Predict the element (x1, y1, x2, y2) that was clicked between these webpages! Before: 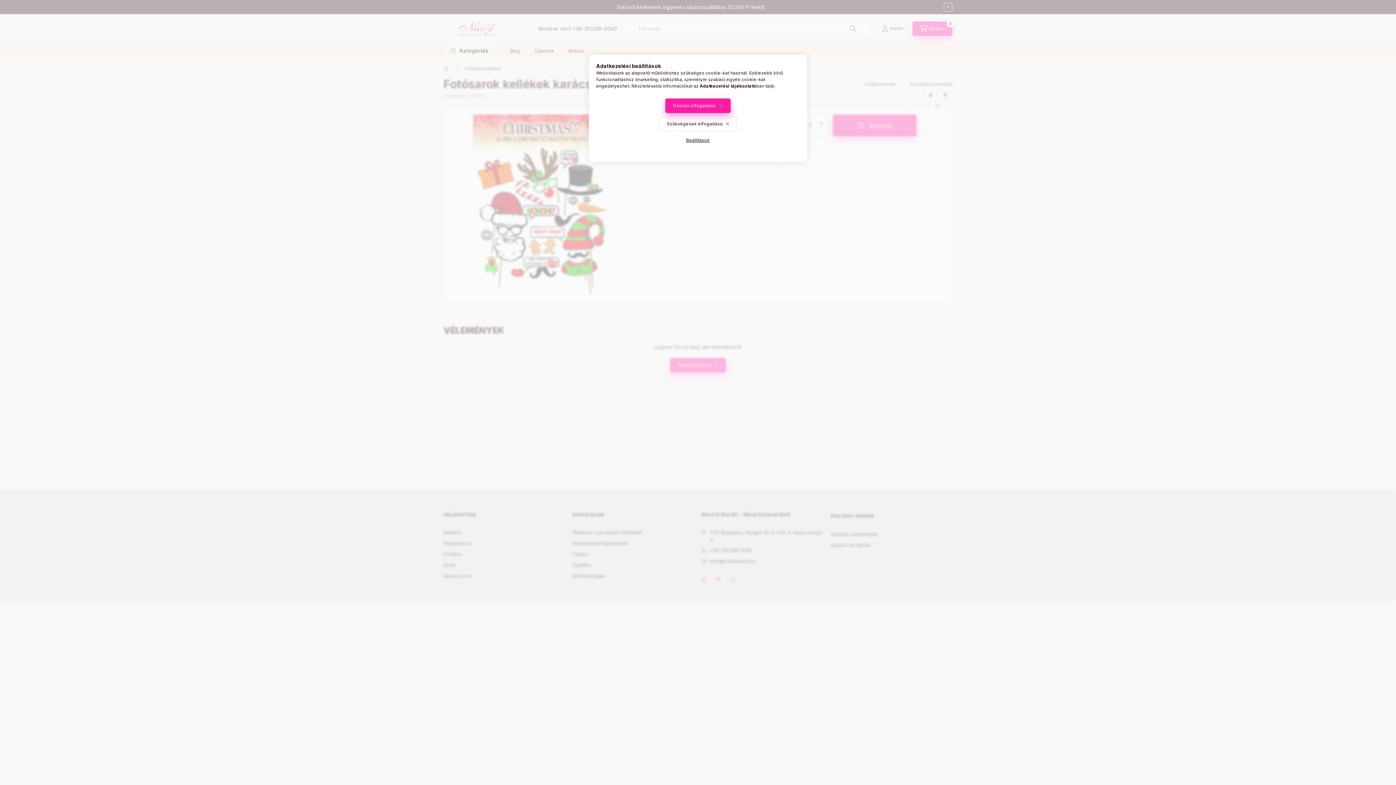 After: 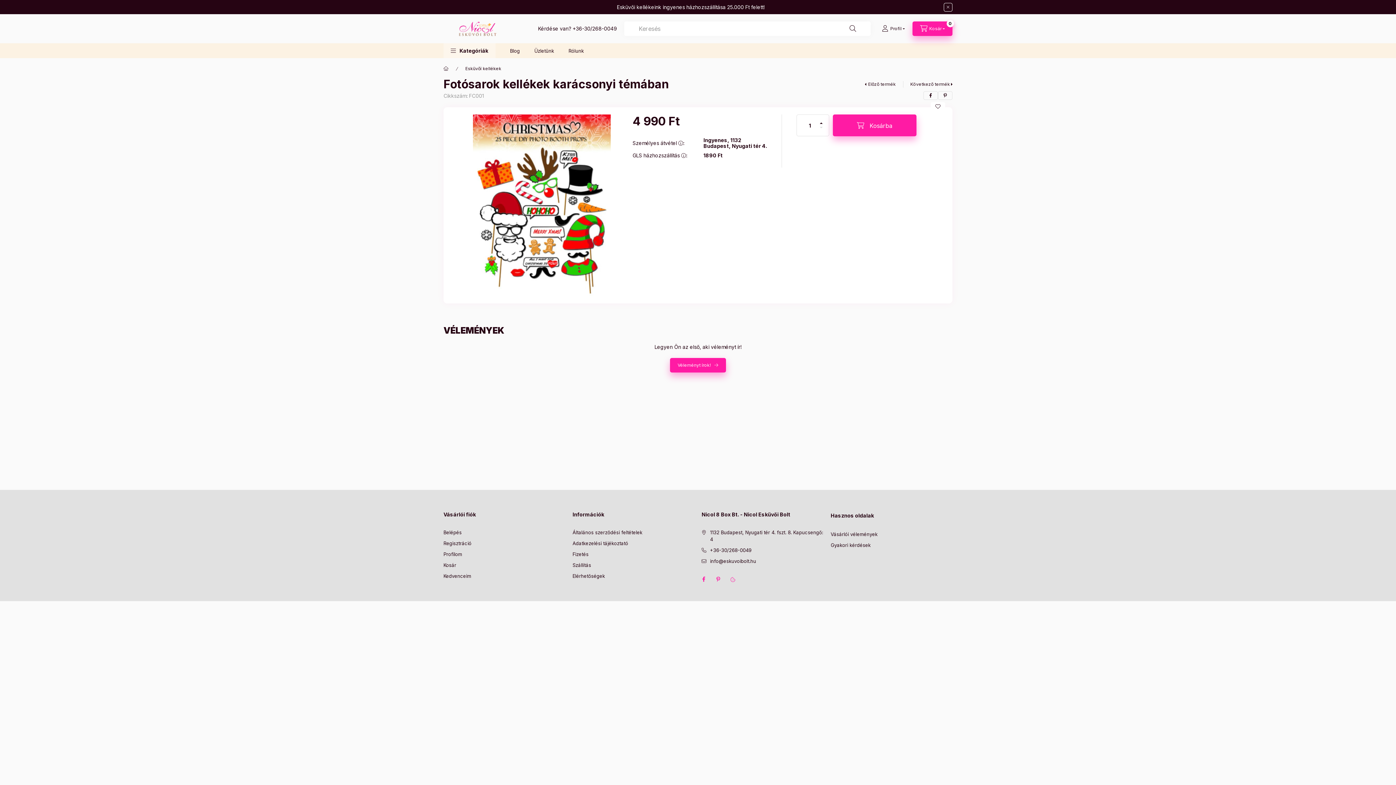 Action: label: Összes elfogadása bbox: (665, 98, 730, 113)